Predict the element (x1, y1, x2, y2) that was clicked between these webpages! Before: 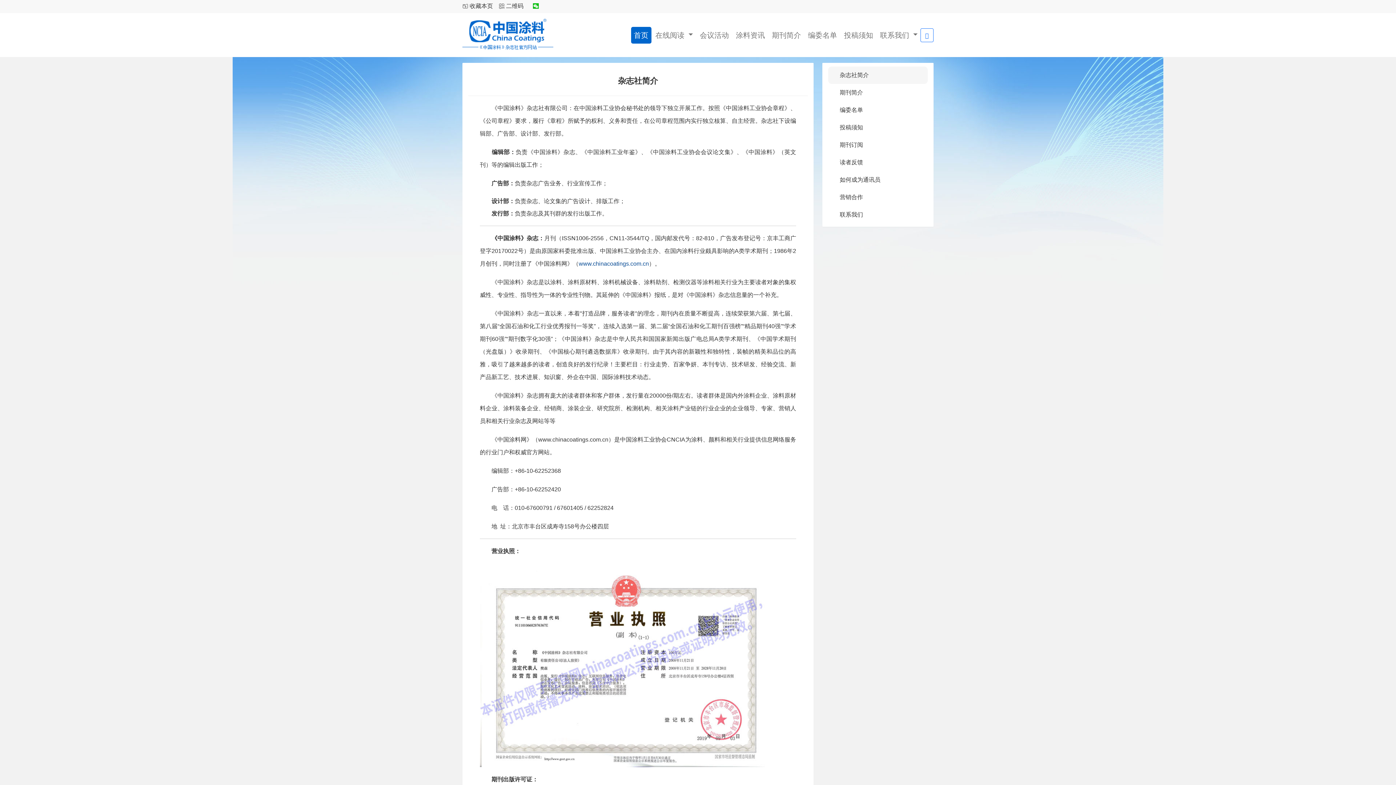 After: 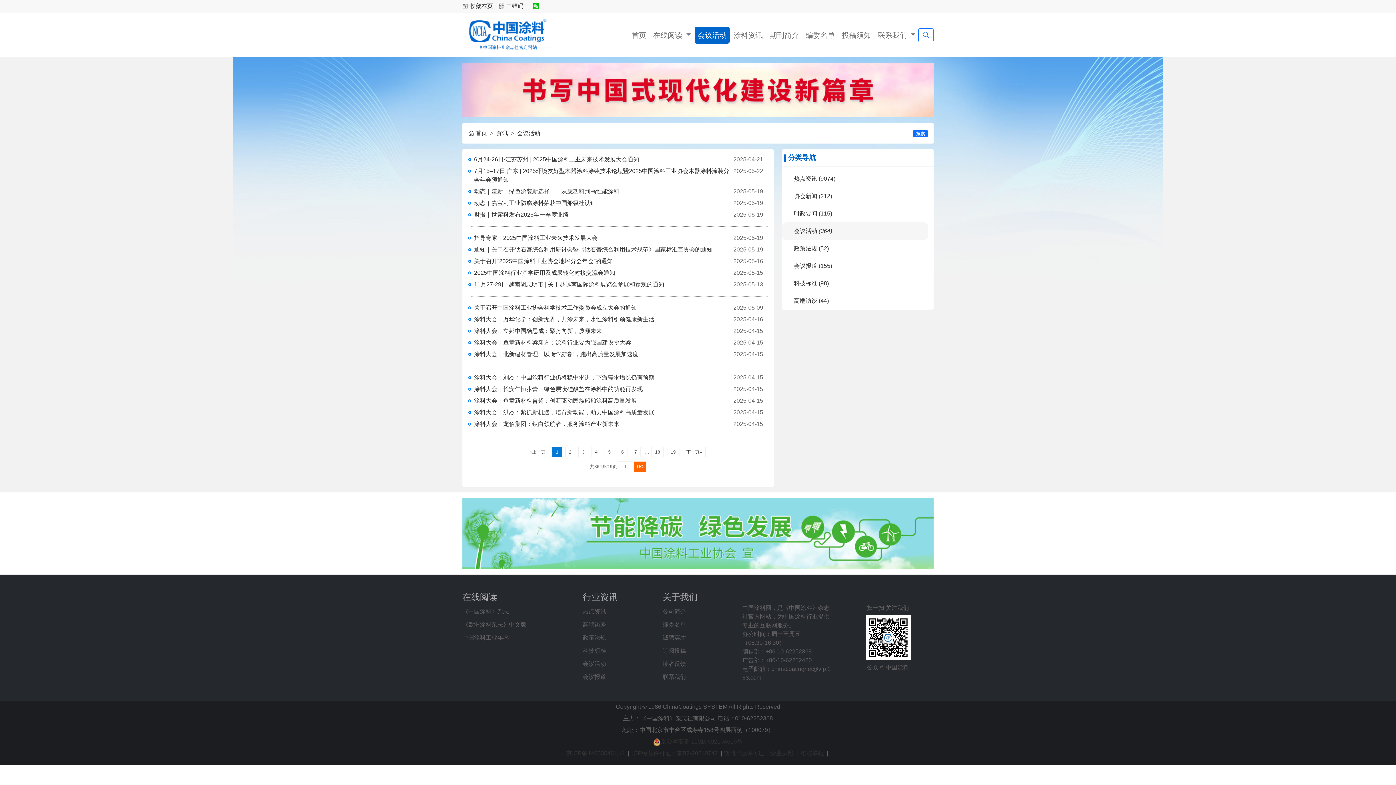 Action: label: 会议活动 bbox: (697, 26, 731, 43)